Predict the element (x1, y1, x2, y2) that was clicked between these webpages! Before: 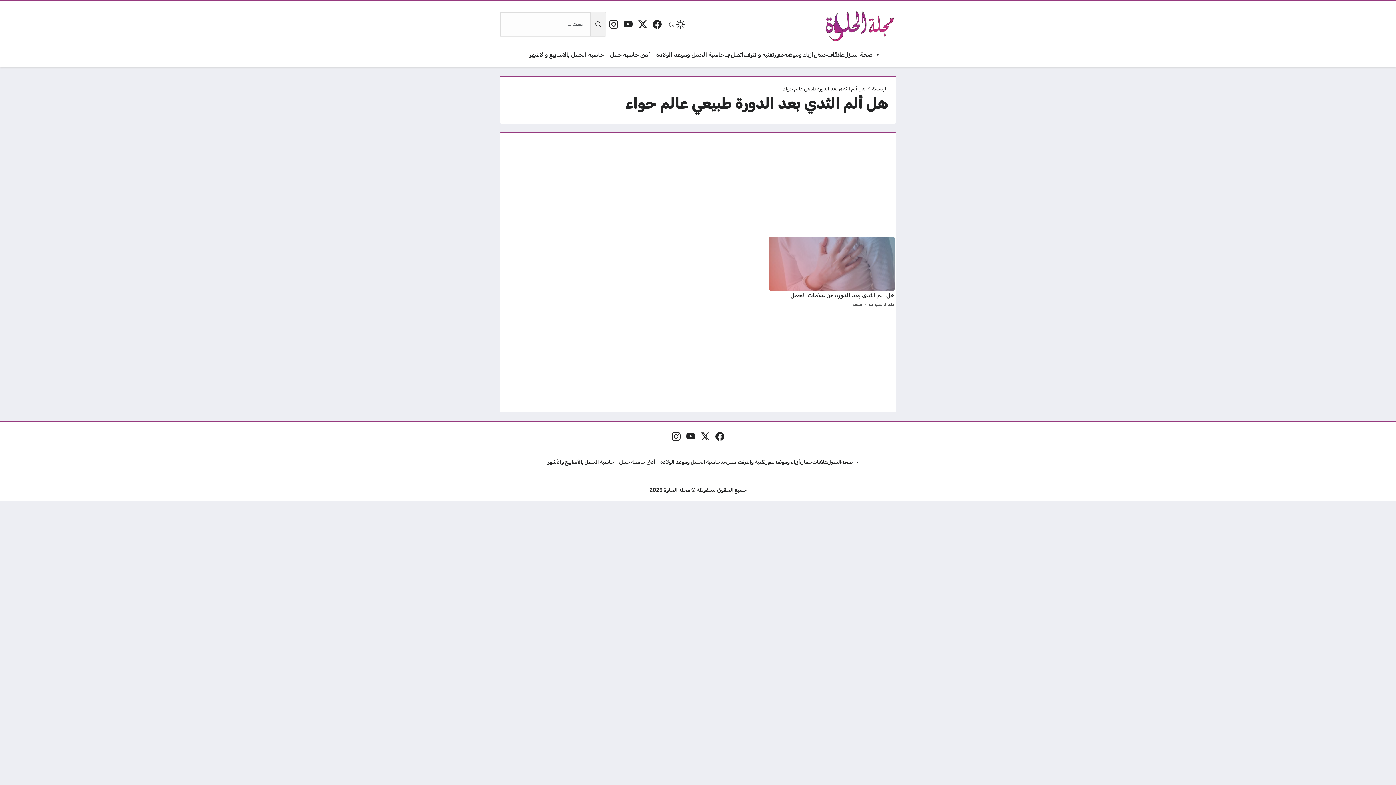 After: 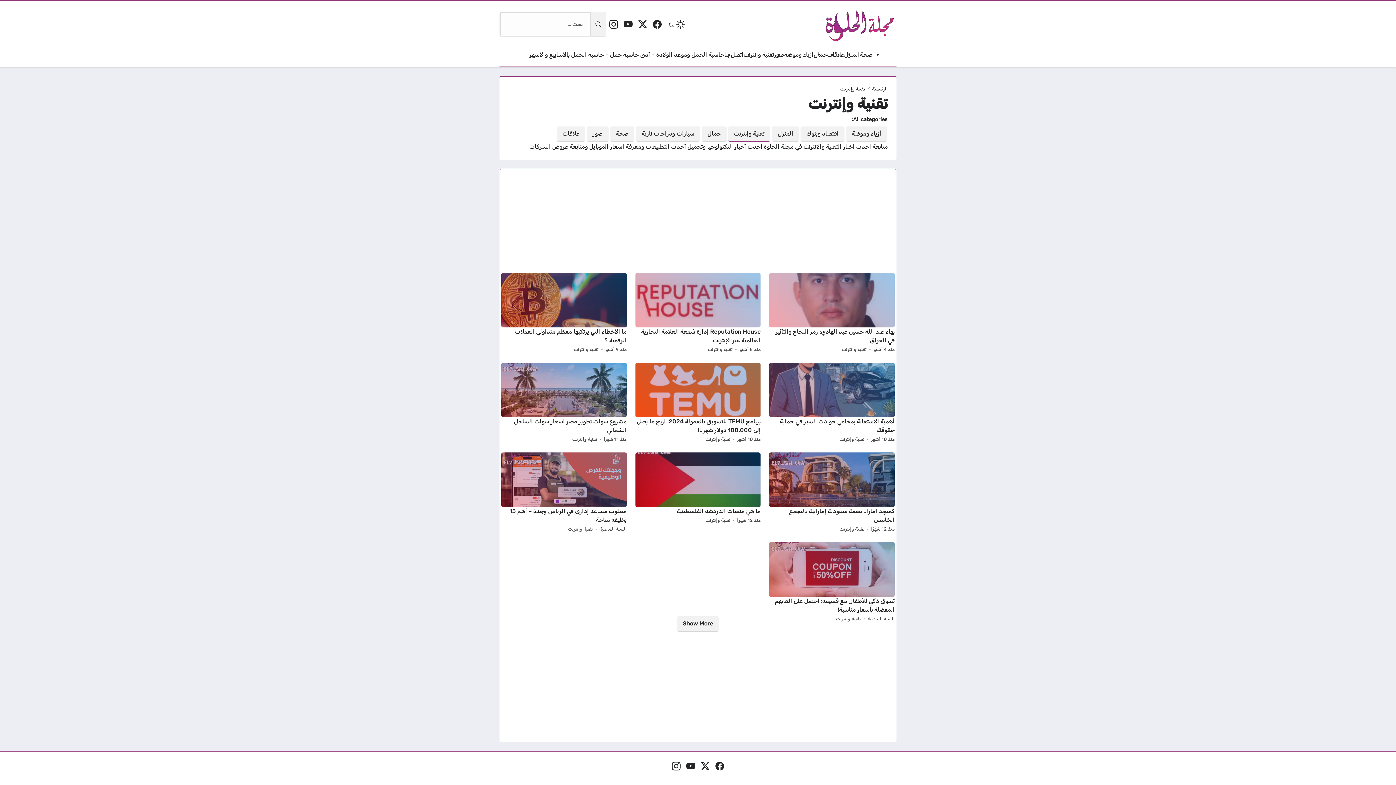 Action: label: تقنية وإنترنت bbox: (743, 50, 774, 59)